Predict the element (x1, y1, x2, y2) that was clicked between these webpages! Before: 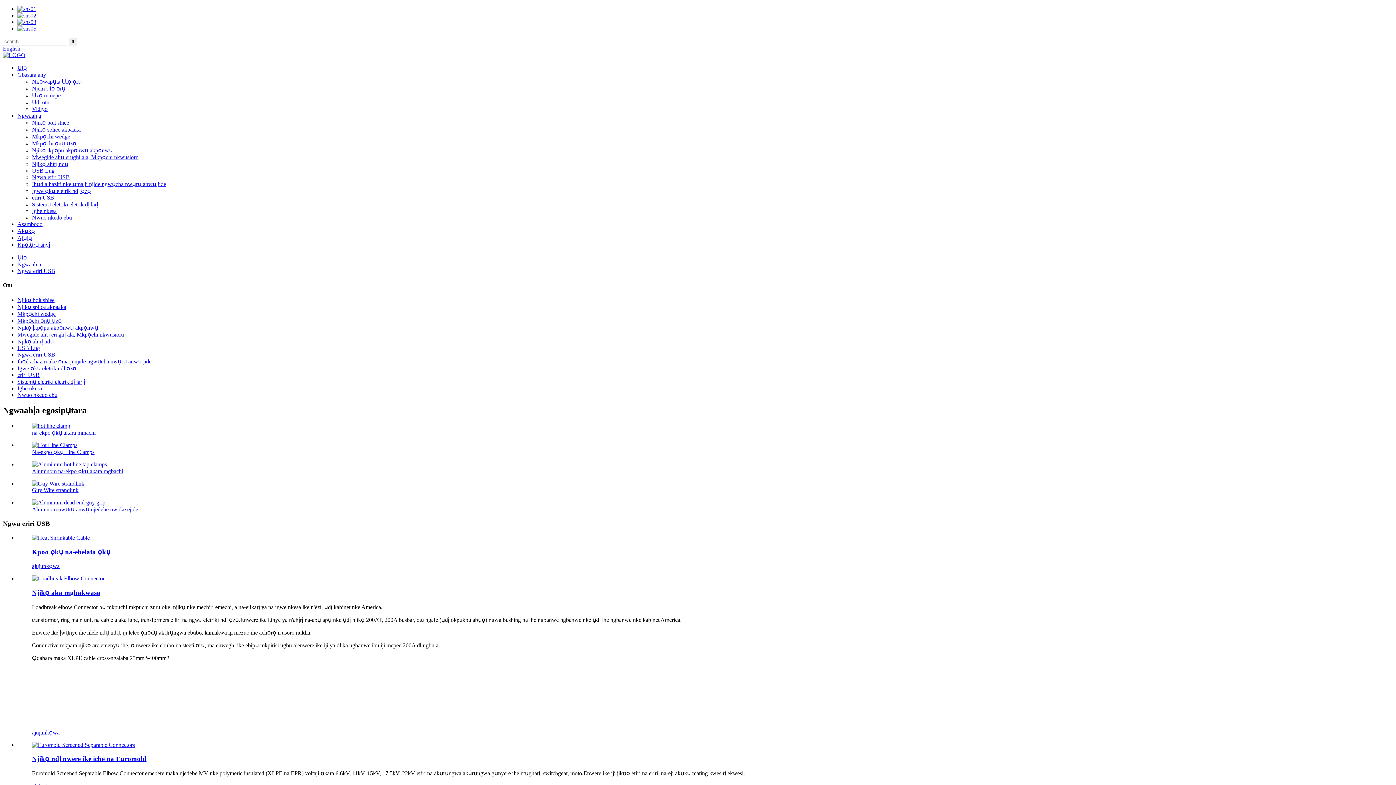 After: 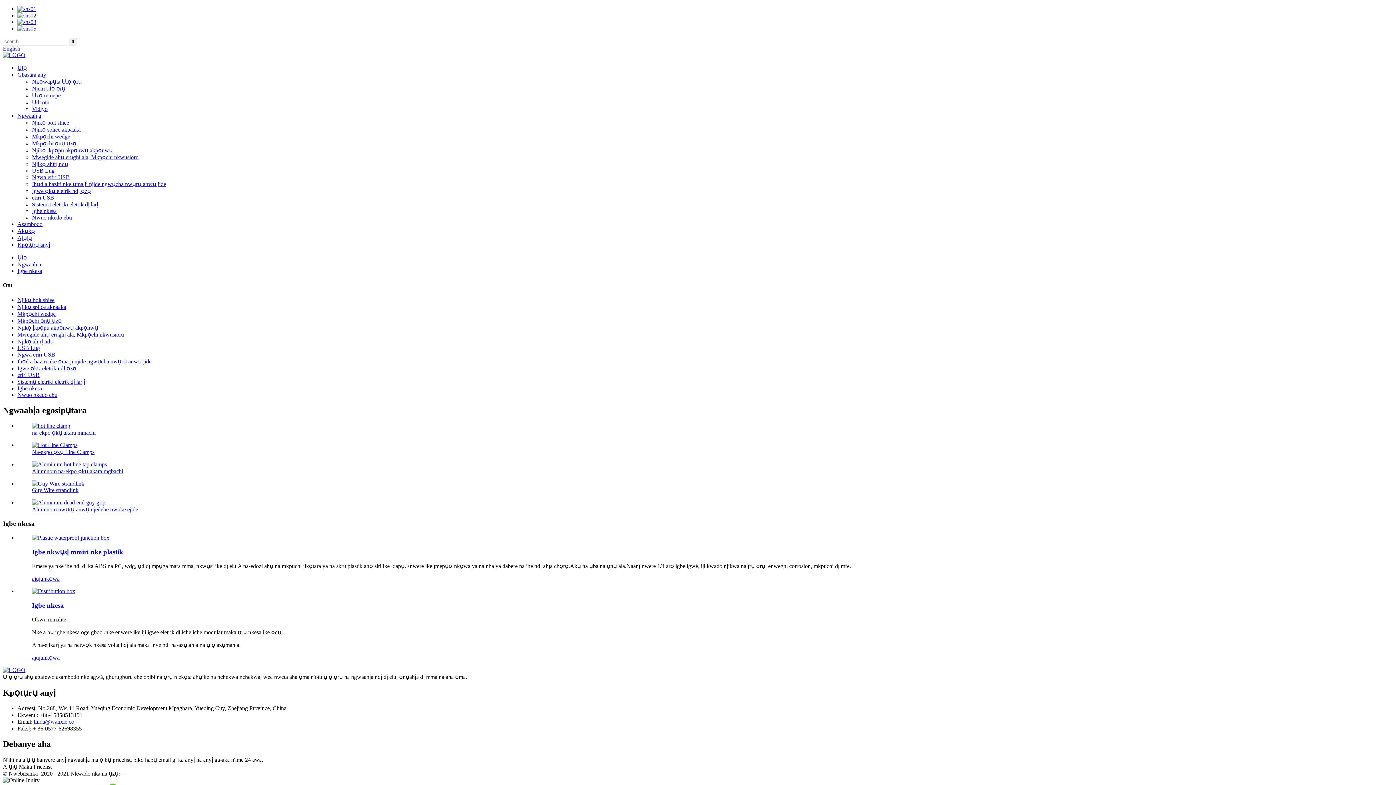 Action: bbox: (17, 385, 42, 391) label: Igbe nkesa